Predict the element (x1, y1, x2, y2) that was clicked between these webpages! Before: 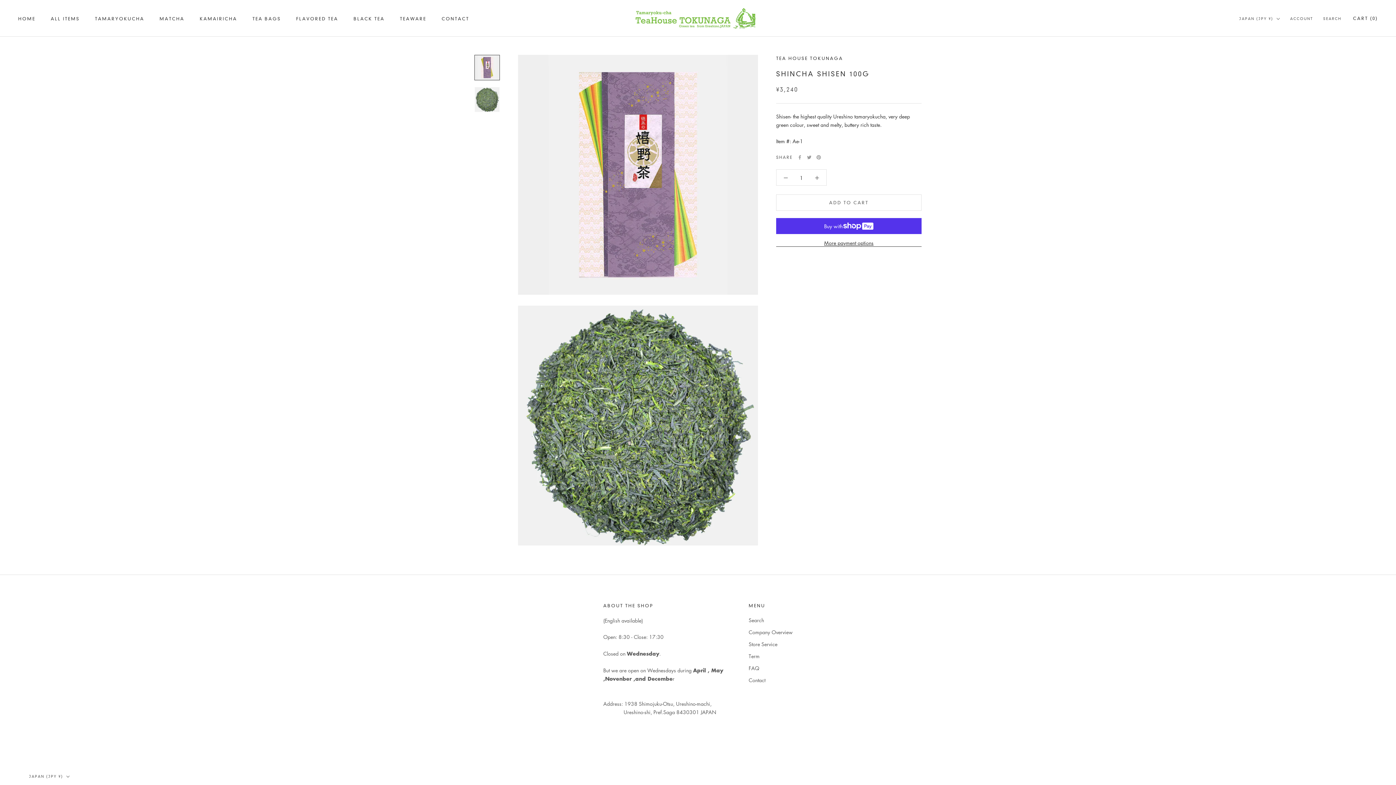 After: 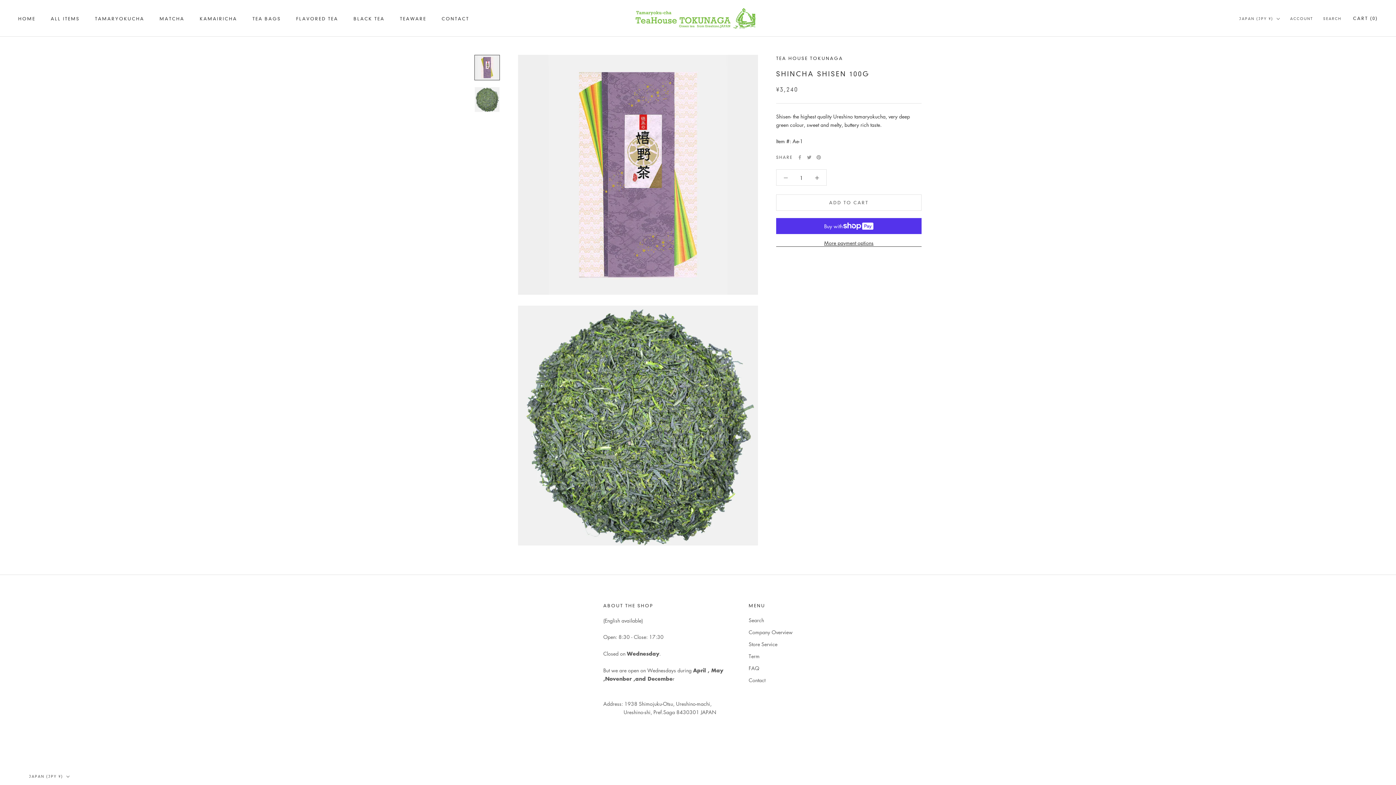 Action: bbox: (776, 169, 795, 185)